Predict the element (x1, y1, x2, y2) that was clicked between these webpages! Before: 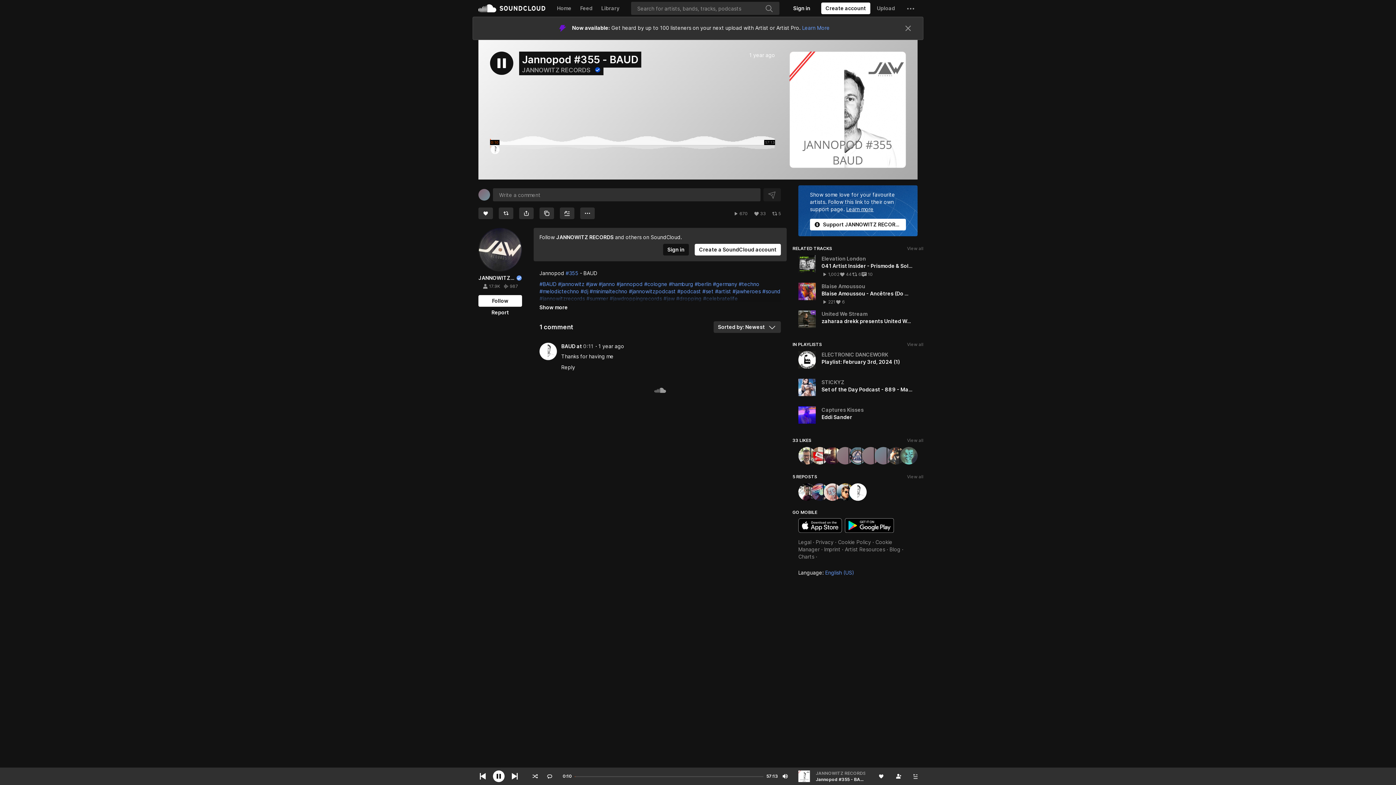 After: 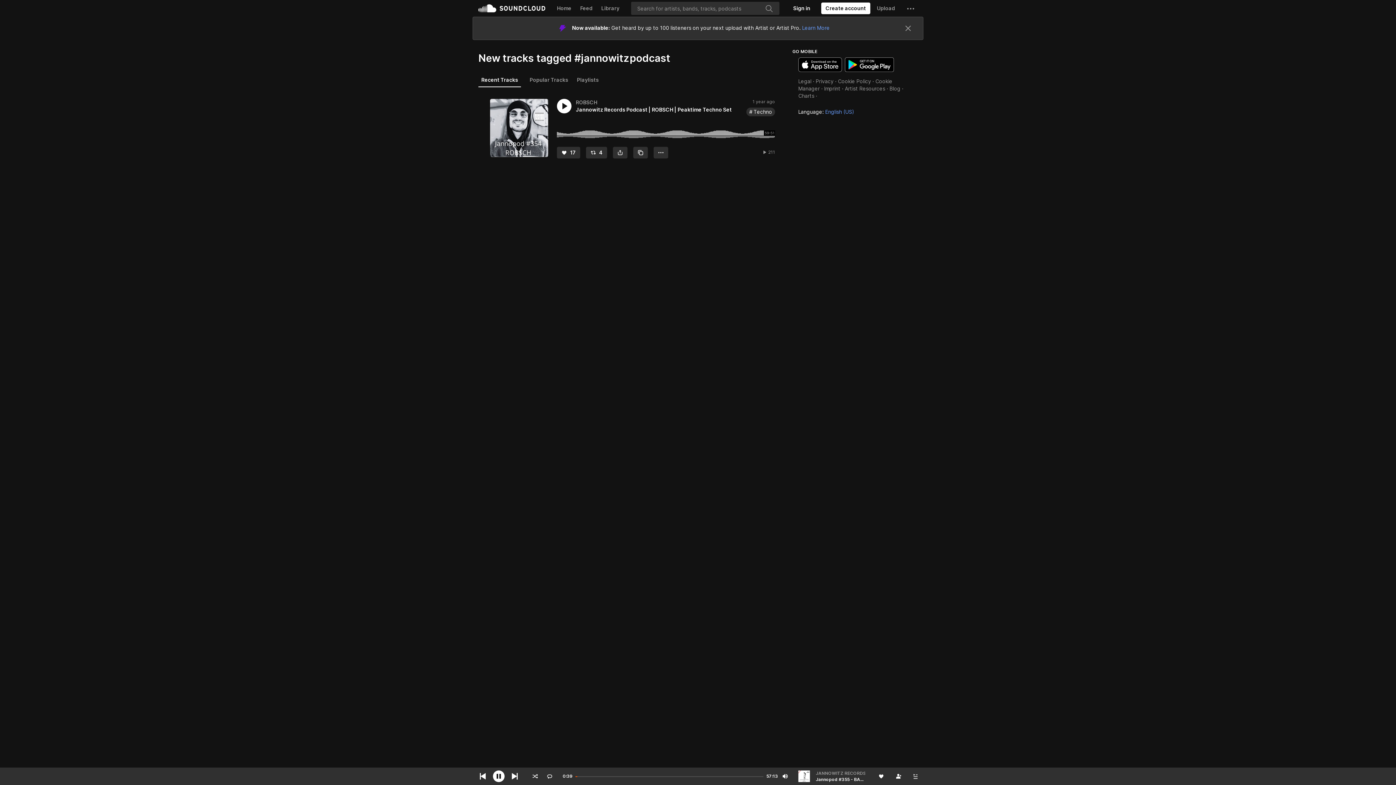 Action: label: #jannowitzpodcast bbox: (629, 265, 676, 271)